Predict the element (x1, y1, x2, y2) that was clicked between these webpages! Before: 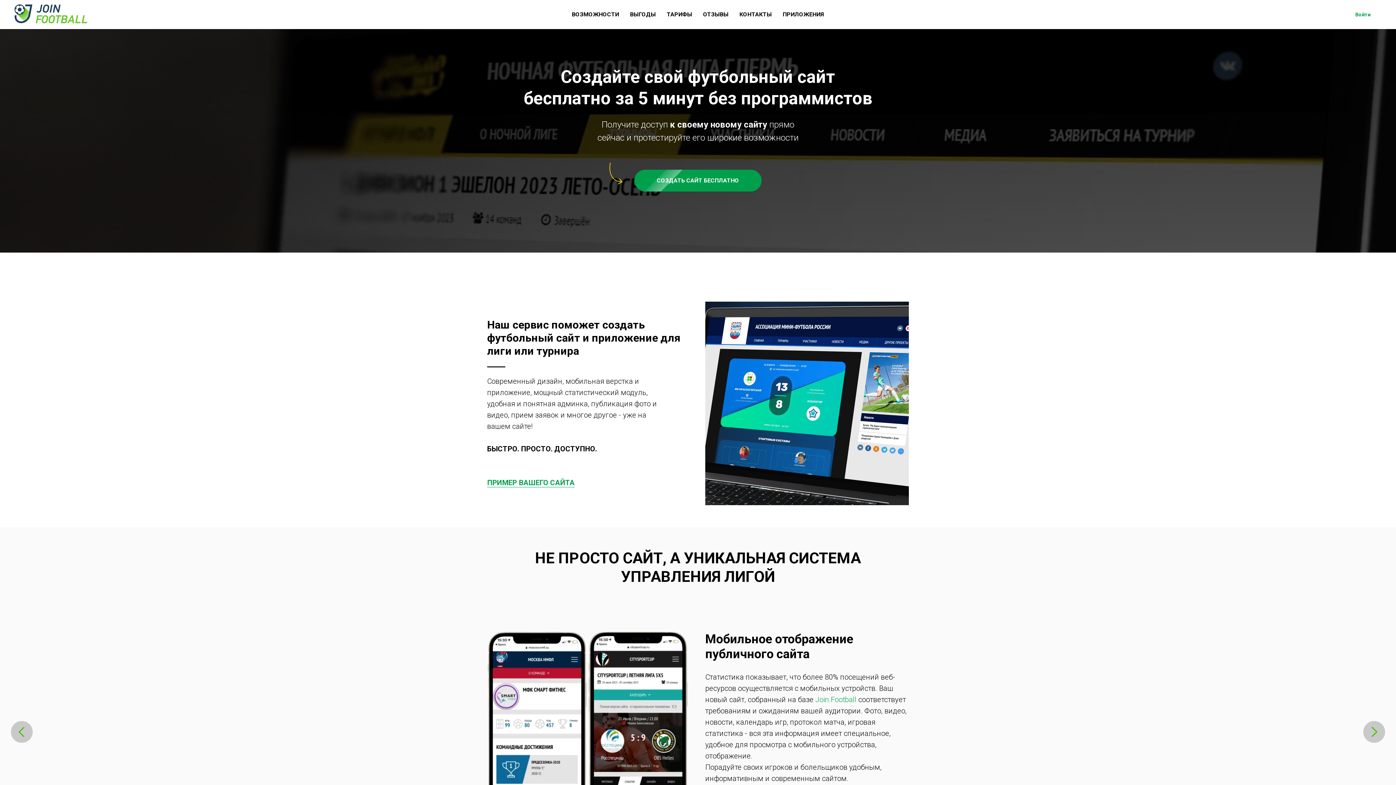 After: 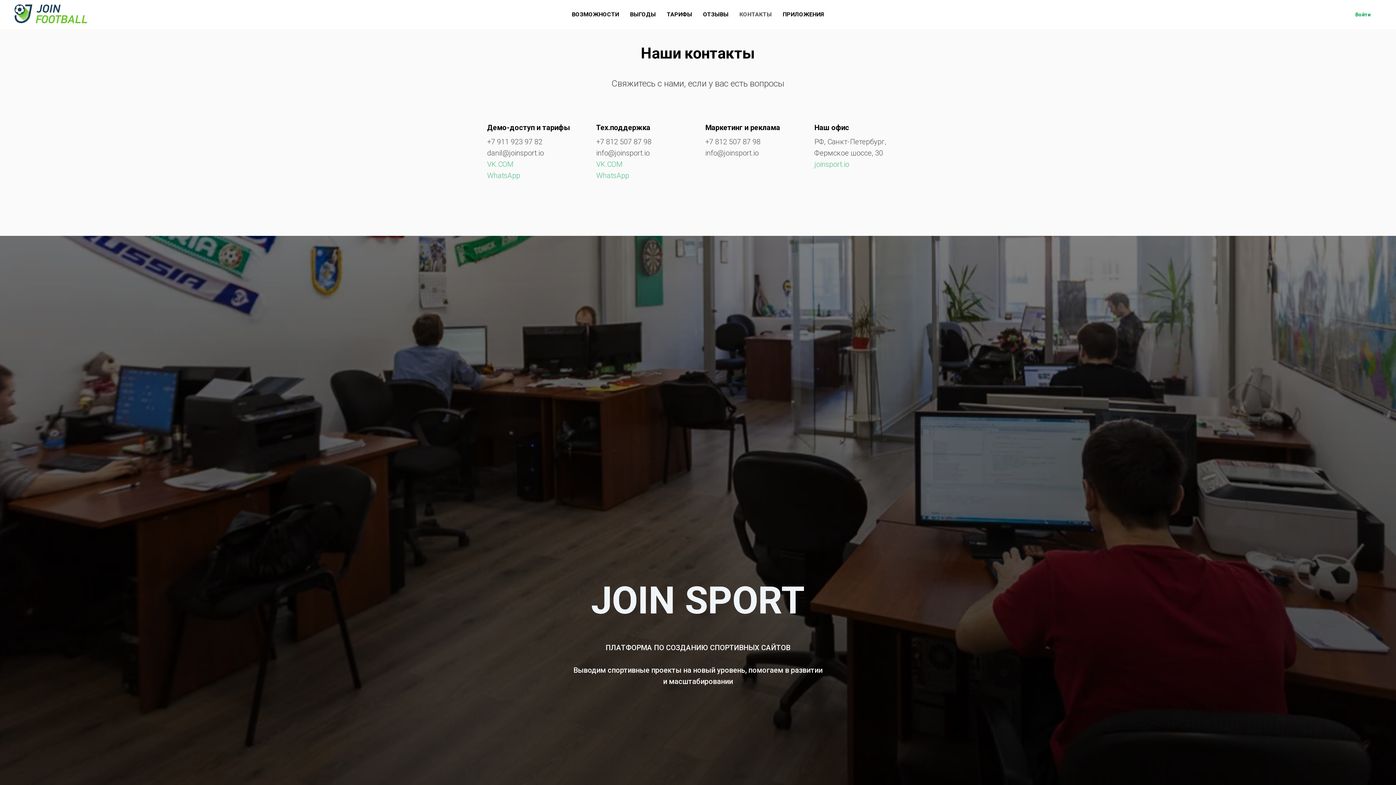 Action: bbox: (739, 10, 772, 17) label: КОНТАКТЫ